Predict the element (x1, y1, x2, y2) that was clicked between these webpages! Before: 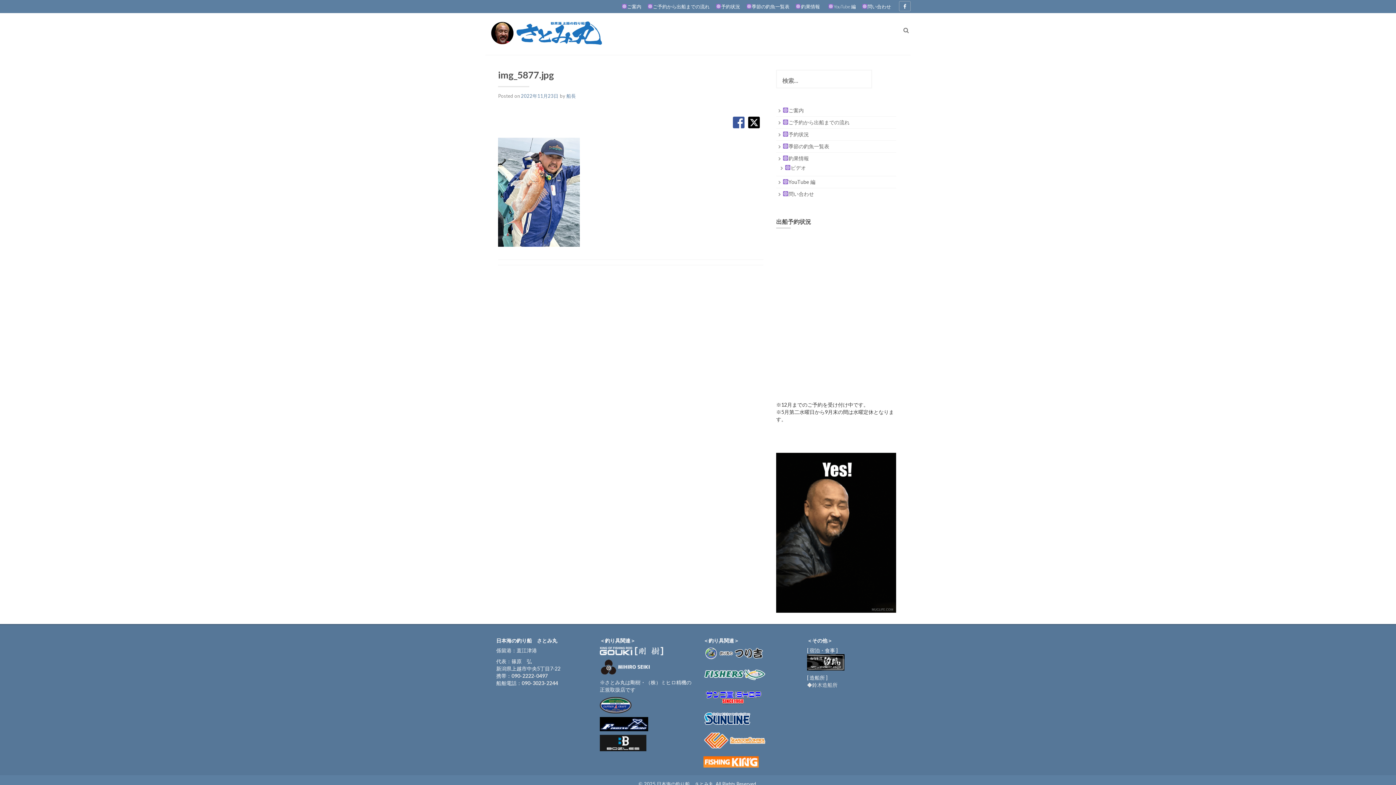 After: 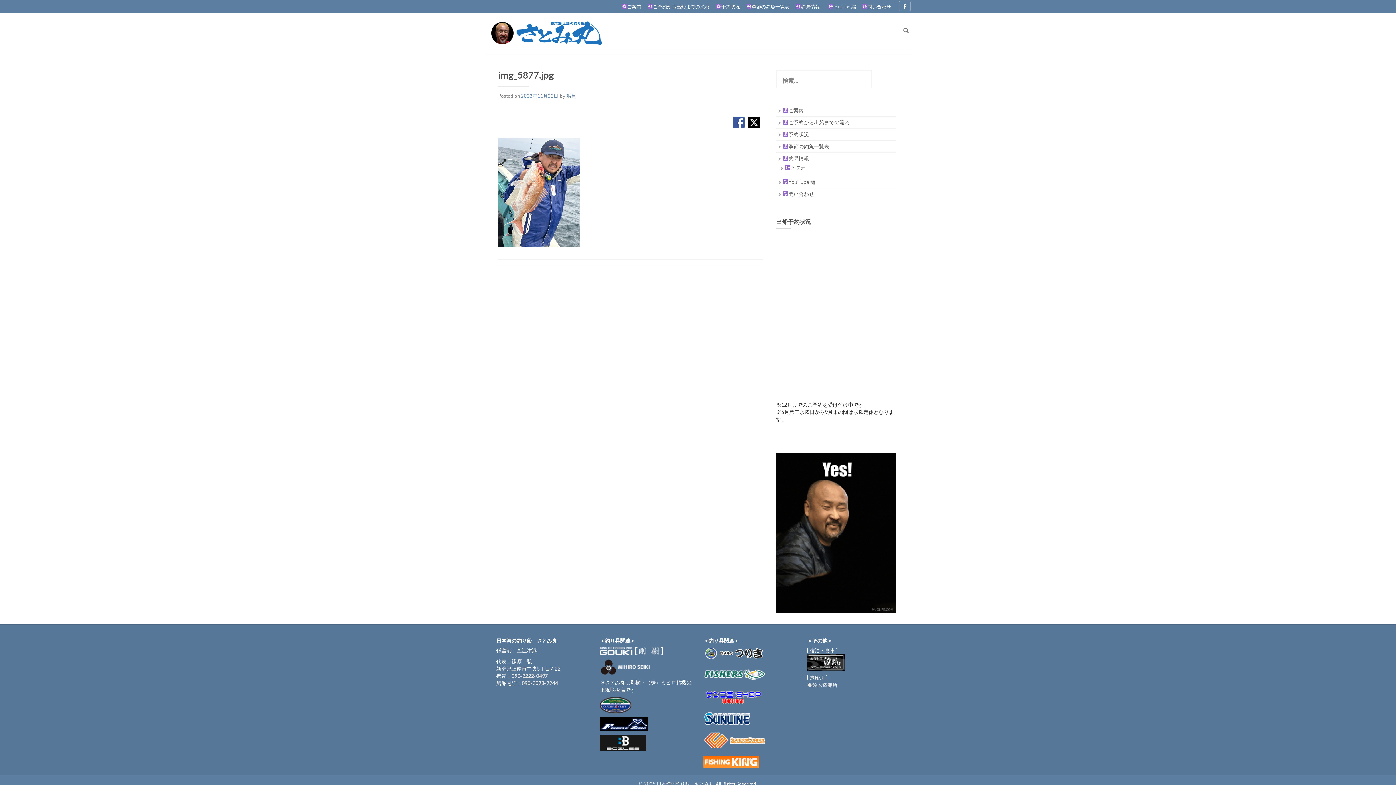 Action: bbox: (521, 93, 558, 98) label: 2022年11月23日